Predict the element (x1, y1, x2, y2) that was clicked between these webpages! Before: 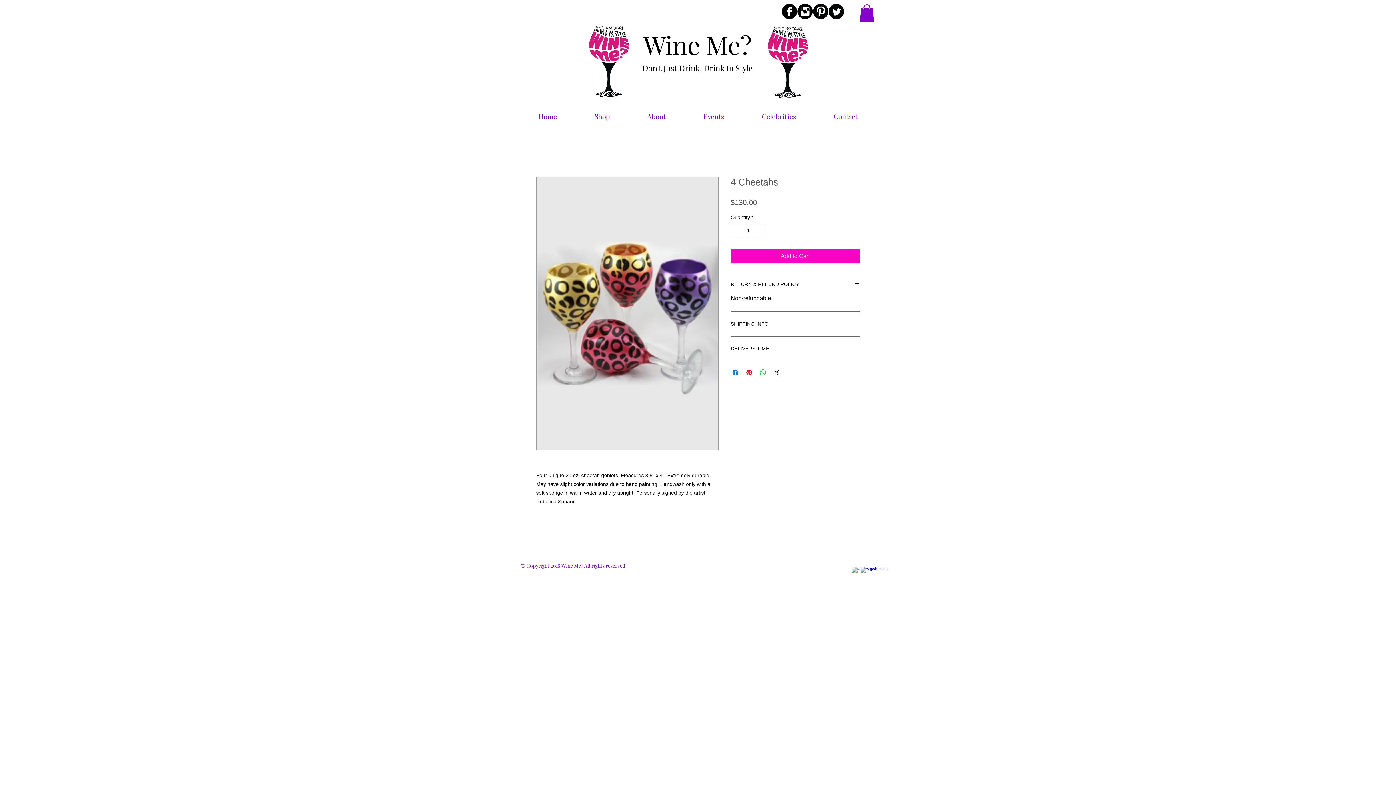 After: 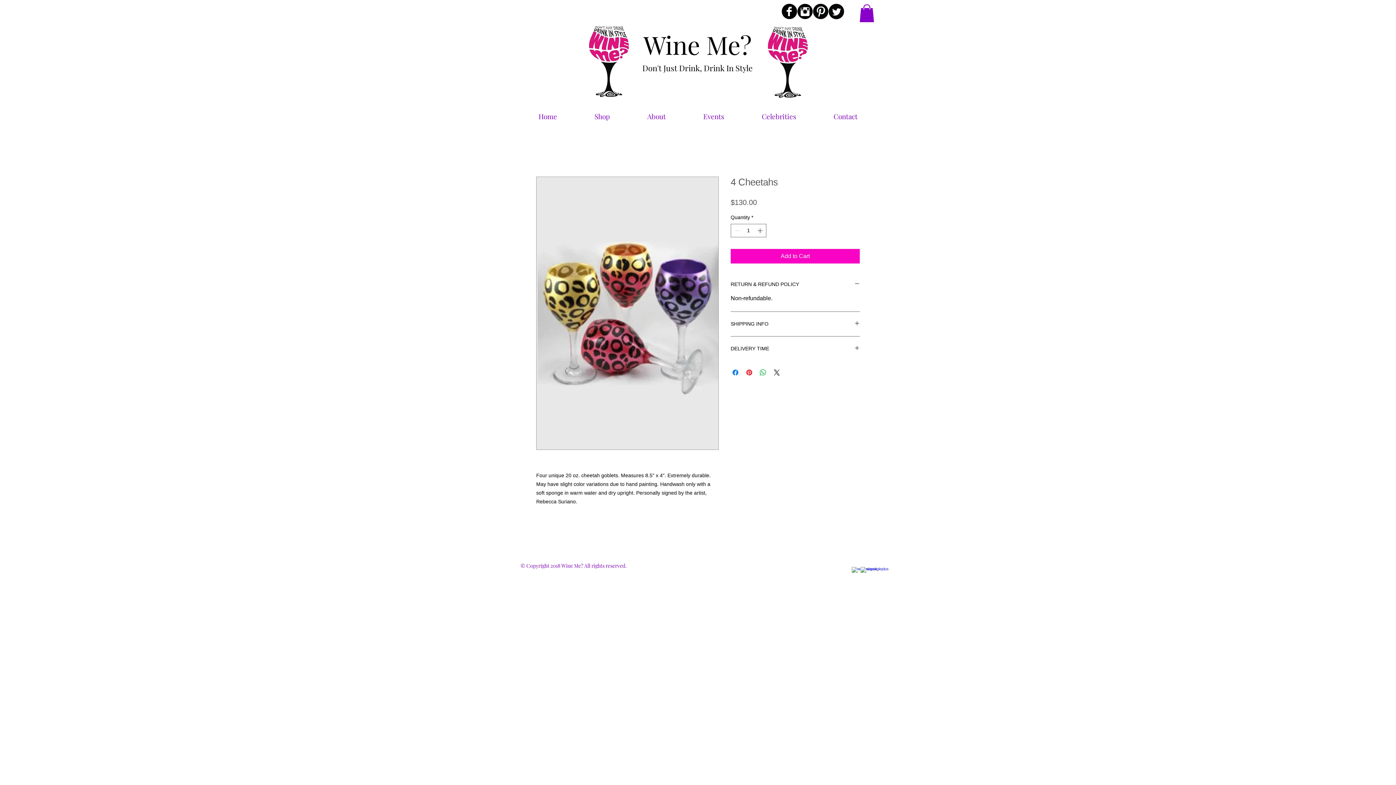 Action: bbox: (813, 3, 828, 19) label: Pinterest Round